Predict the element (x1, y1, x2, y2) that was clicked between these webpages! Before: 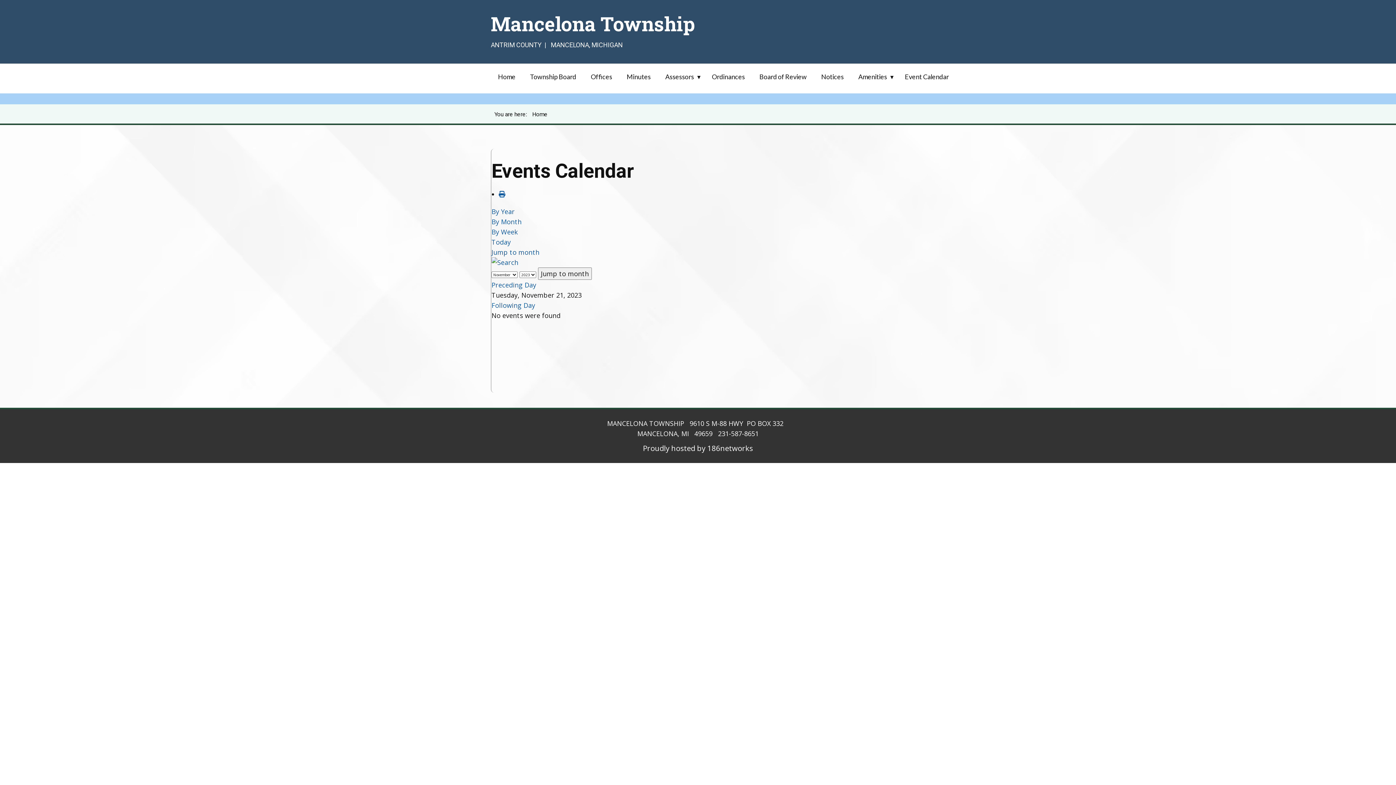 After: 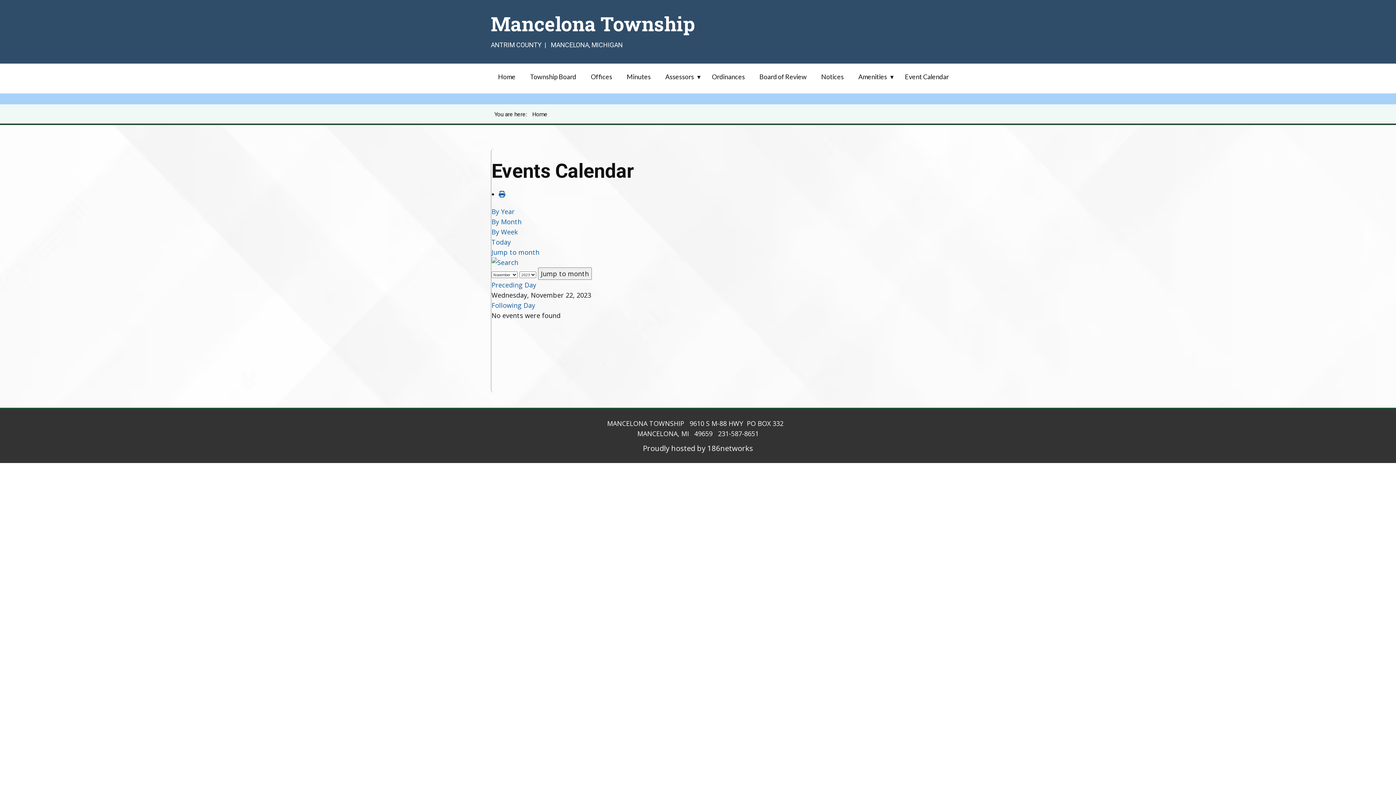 Action: label: Following Day bbox: (491, 301, 535, 309)